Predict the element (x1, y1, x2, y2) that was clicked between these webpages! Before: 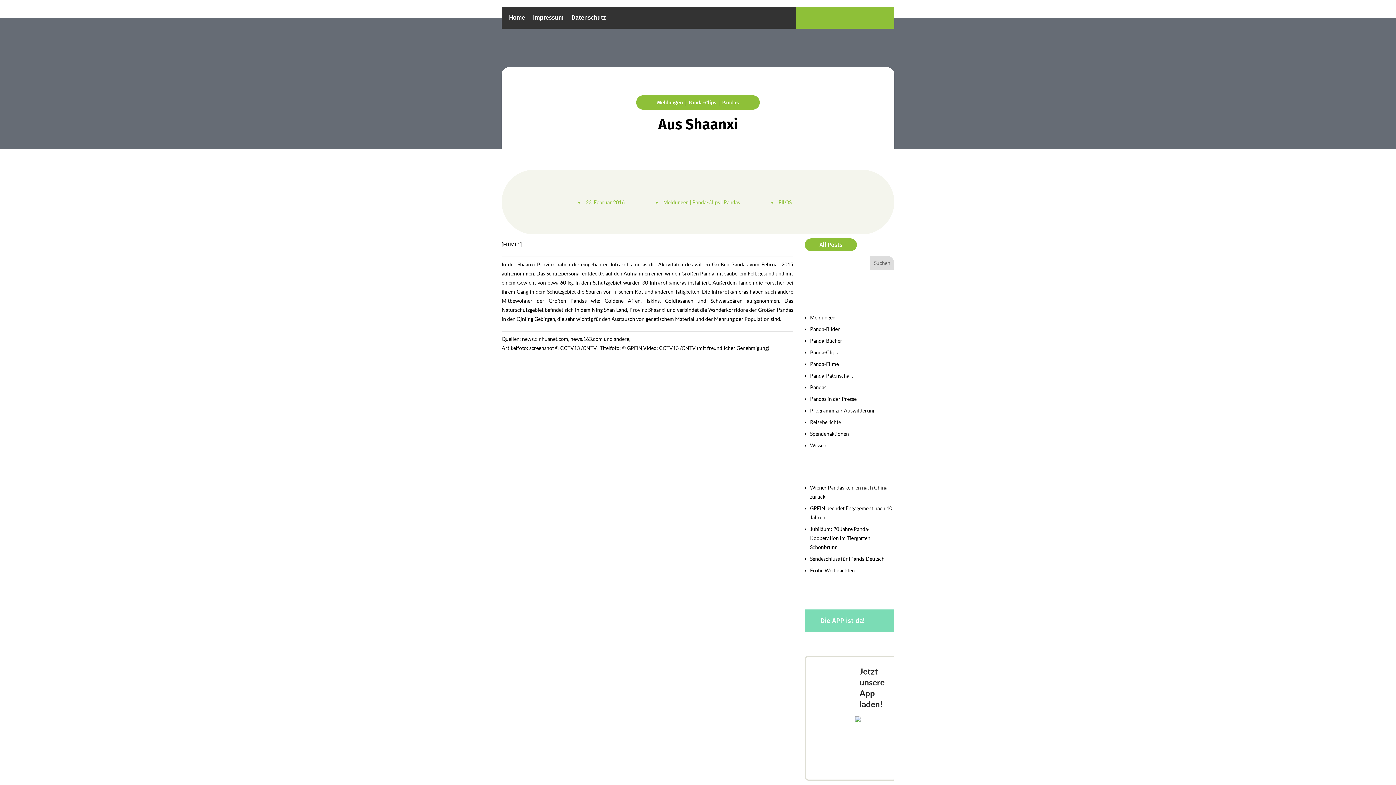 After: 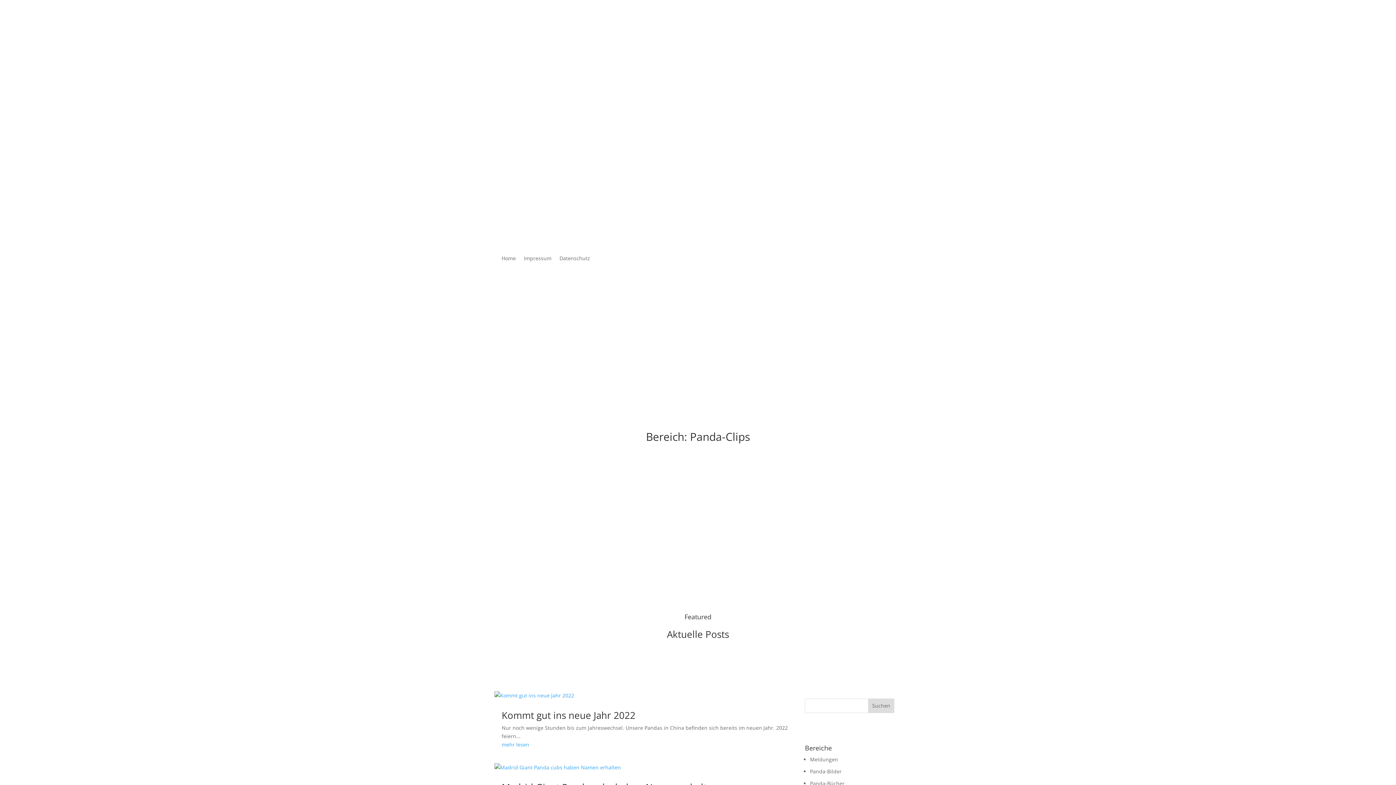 Action: bbox: (810, 349, 837, 355) label: Panda-Clips